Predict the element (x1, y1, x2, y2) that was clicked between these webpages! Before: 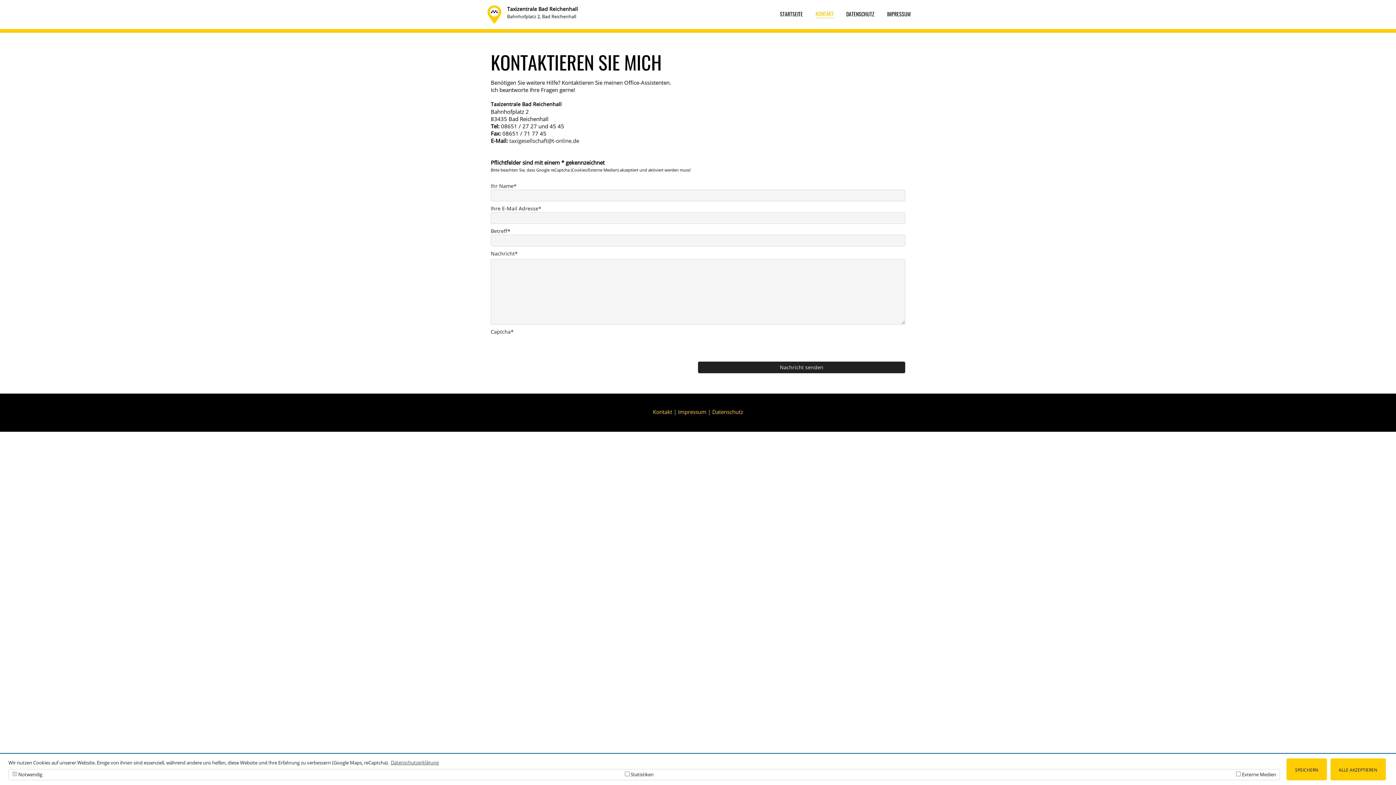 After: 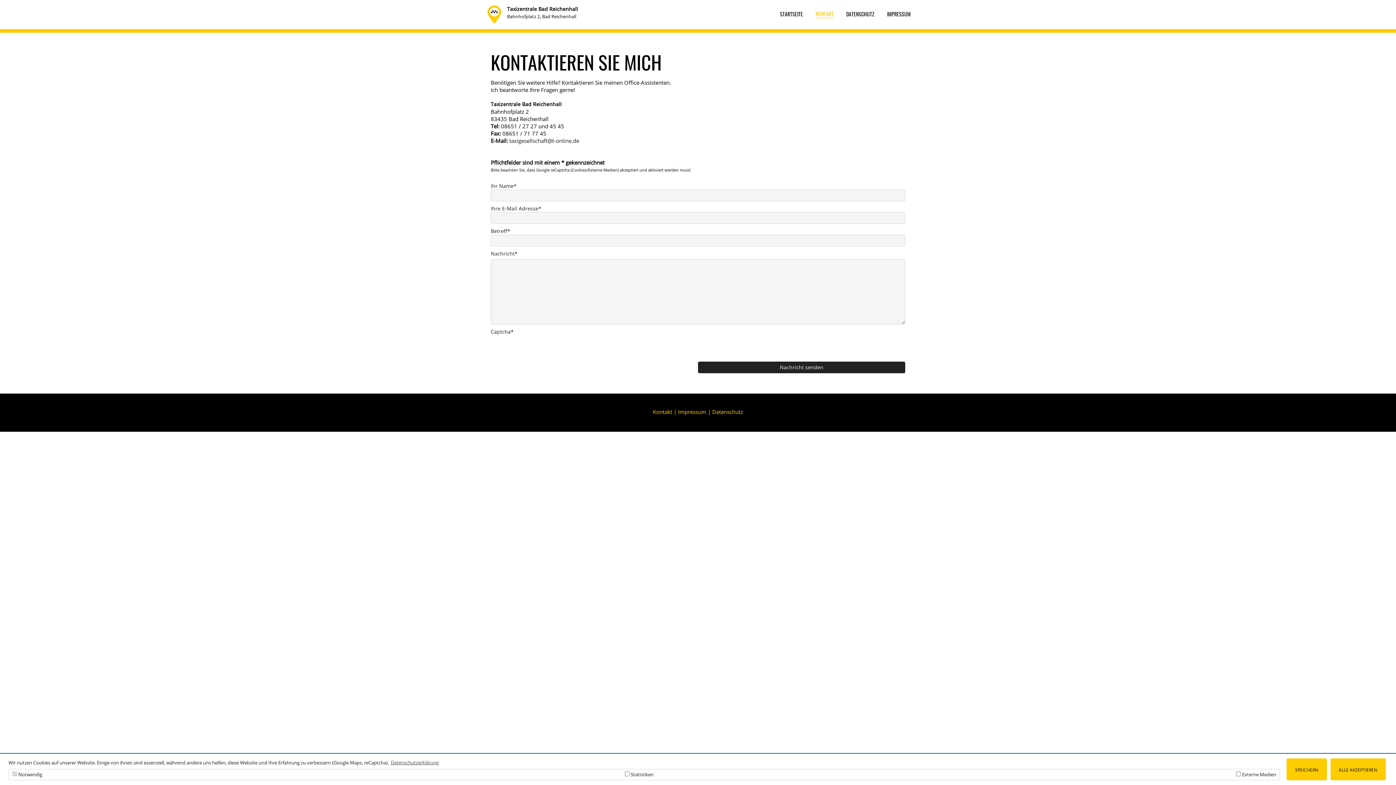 Action: bbox: (815, 11, 833, 18) label: KONTAKT